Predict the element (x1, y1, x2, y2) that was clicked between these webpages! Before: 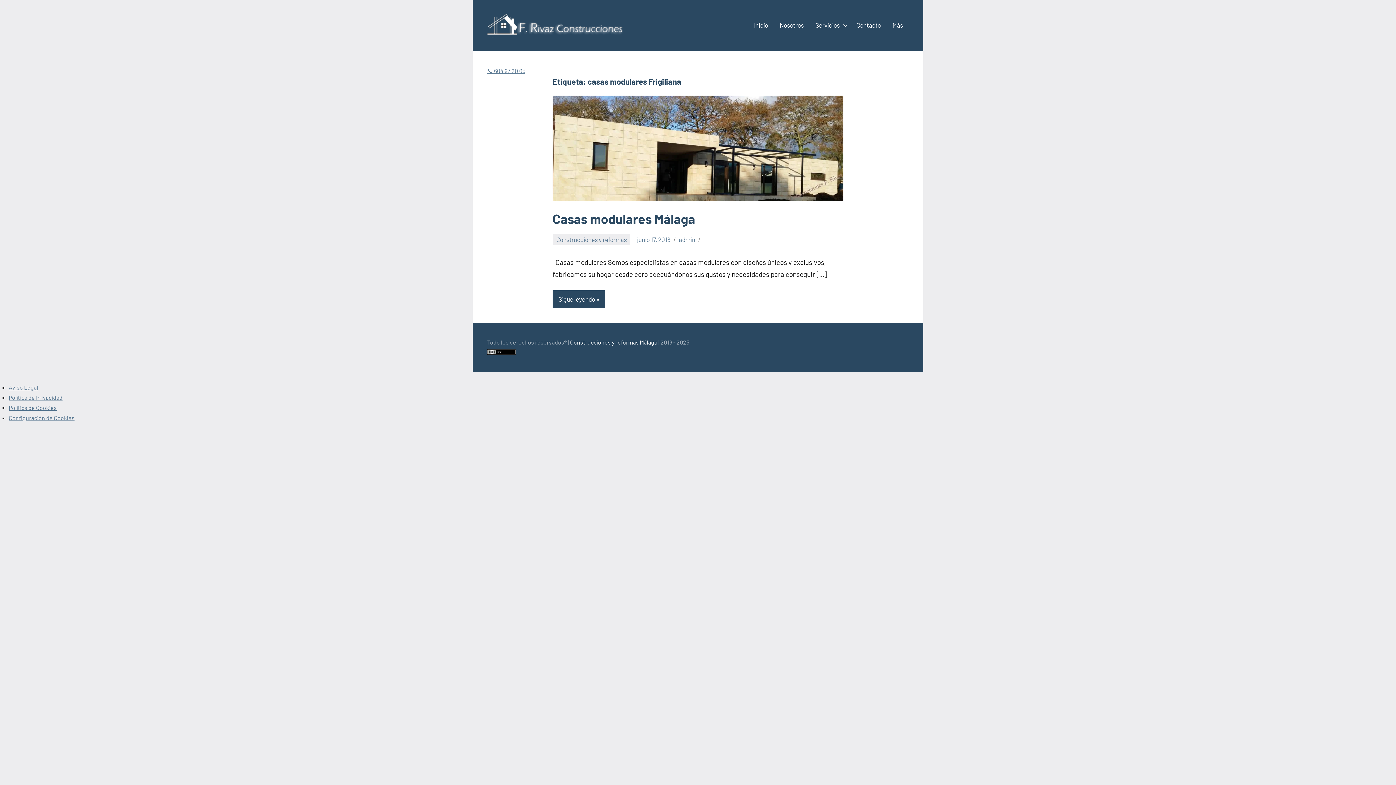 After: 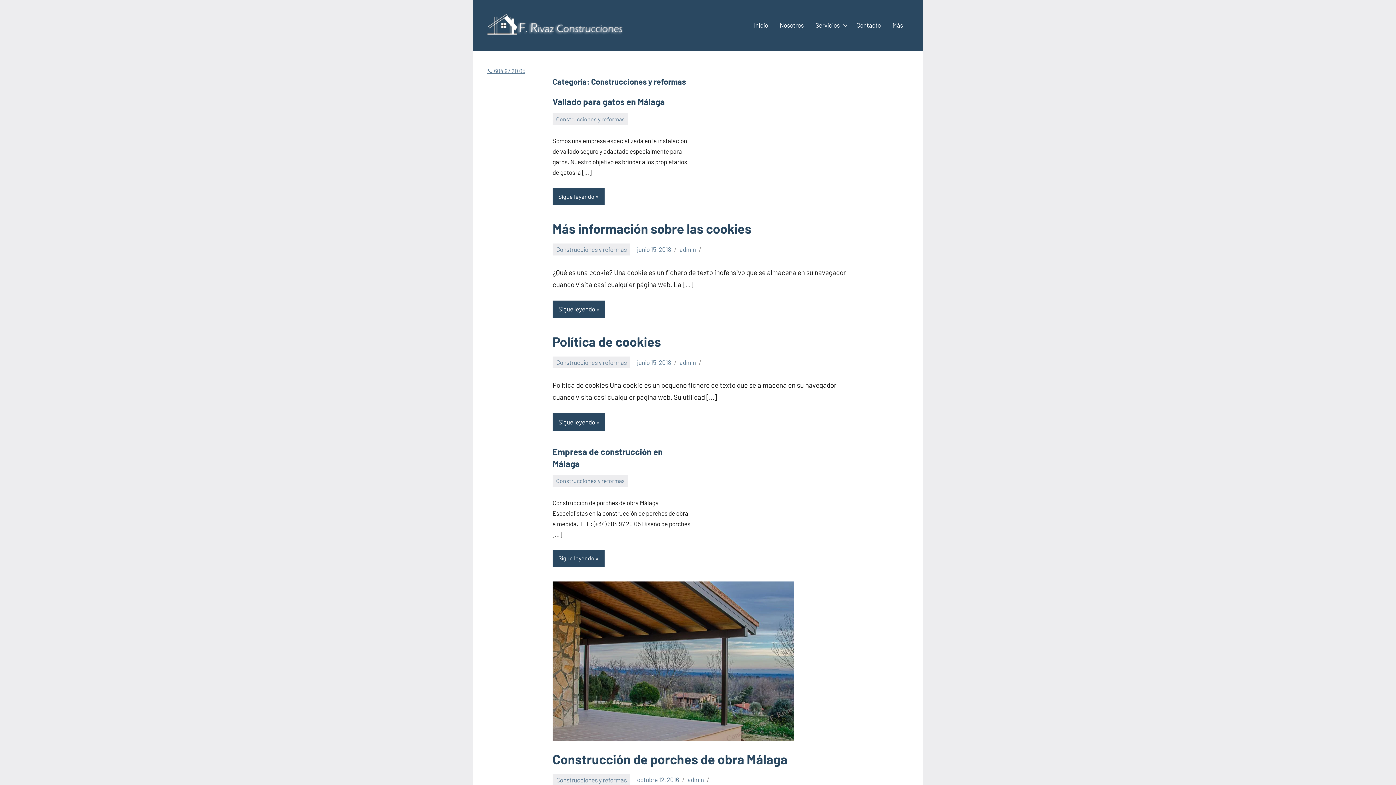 Action: bbox: (552, 233, 630, 245) label: Construcciones y reformas